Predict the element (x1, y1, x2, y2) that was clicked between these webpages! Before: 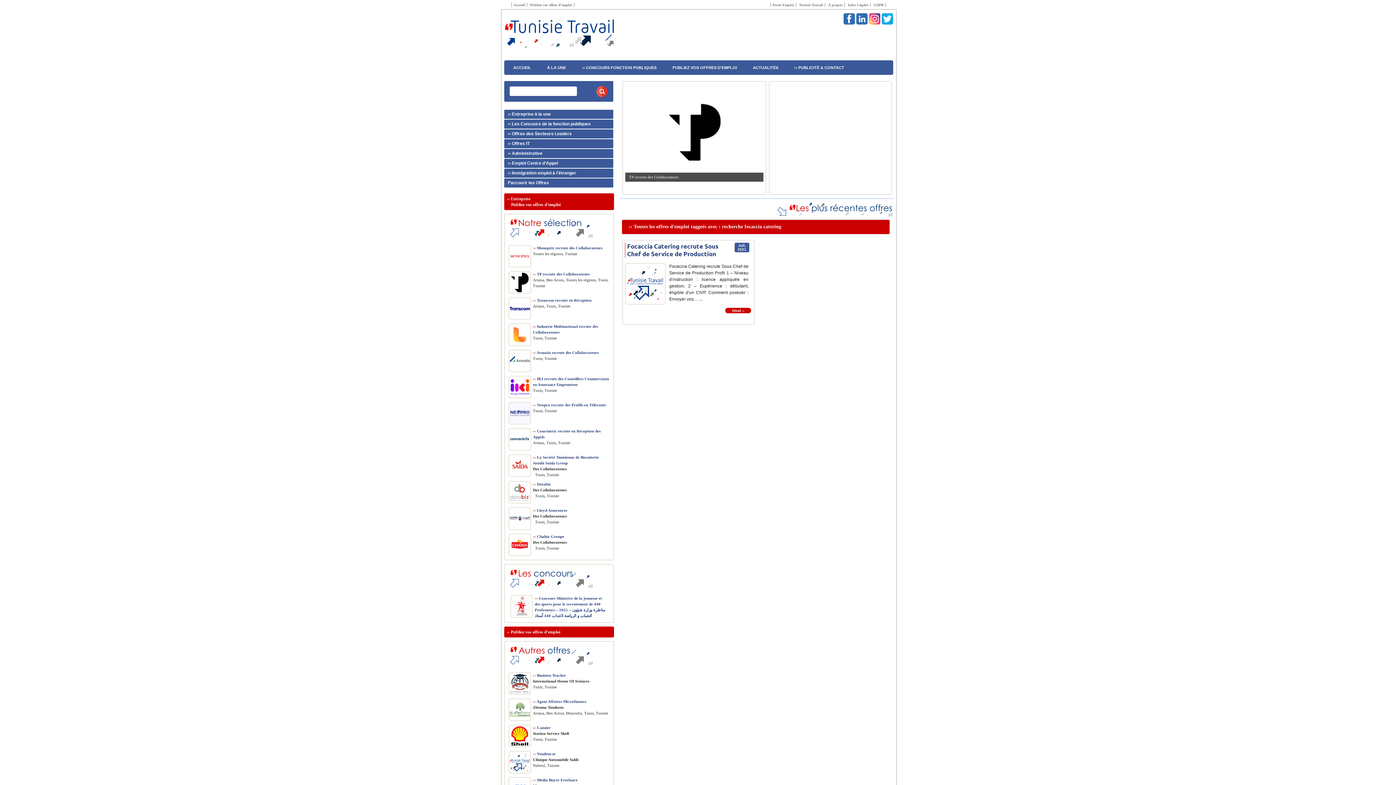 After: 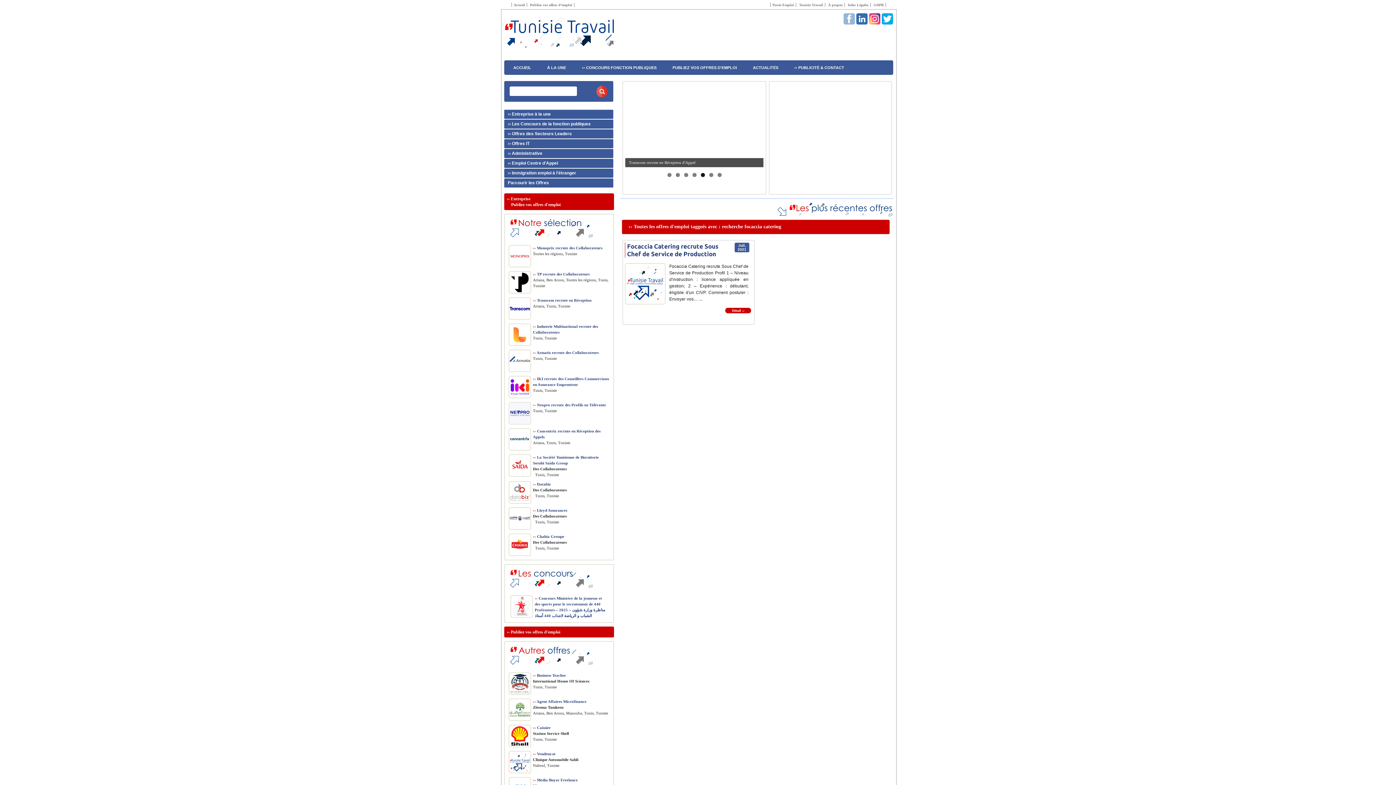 Action: bbox: (843, 21, 855, 25)